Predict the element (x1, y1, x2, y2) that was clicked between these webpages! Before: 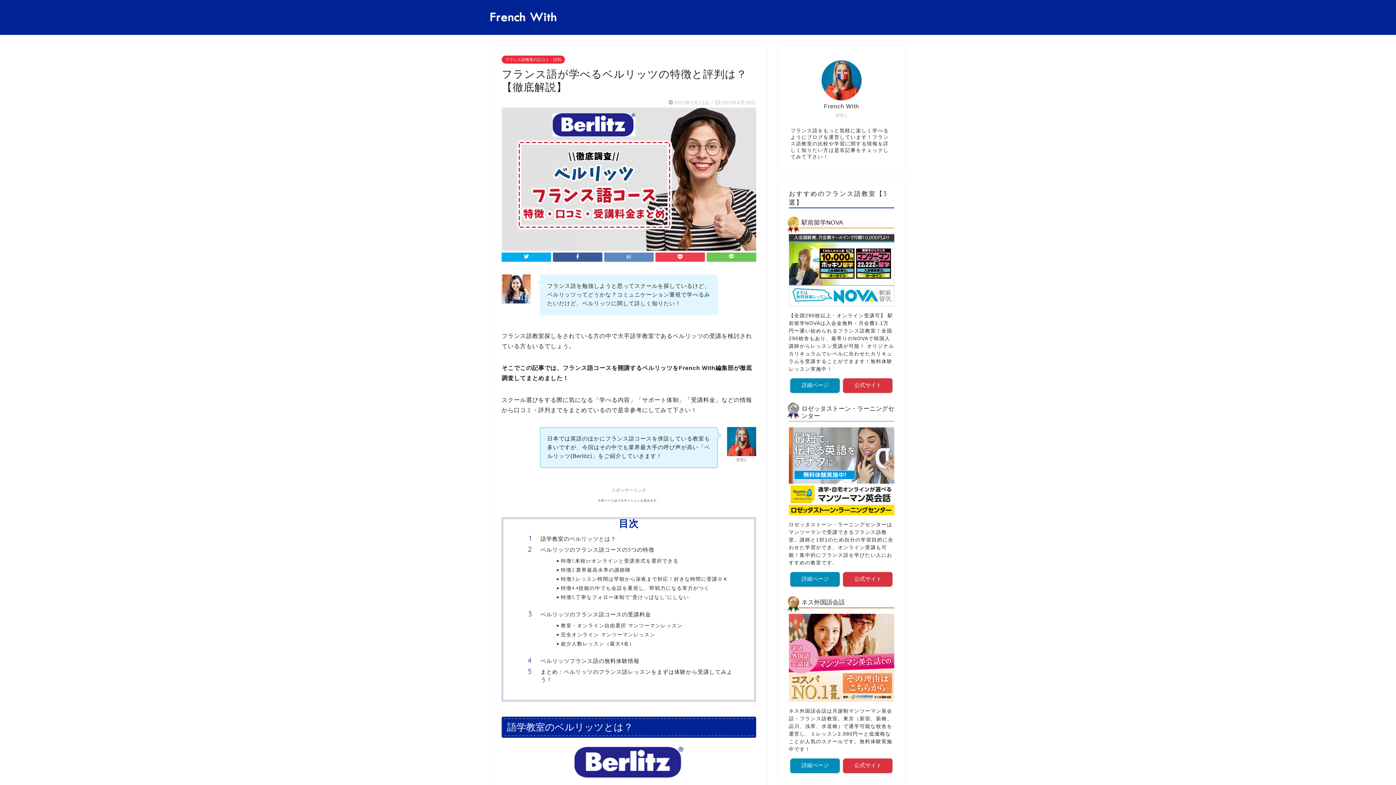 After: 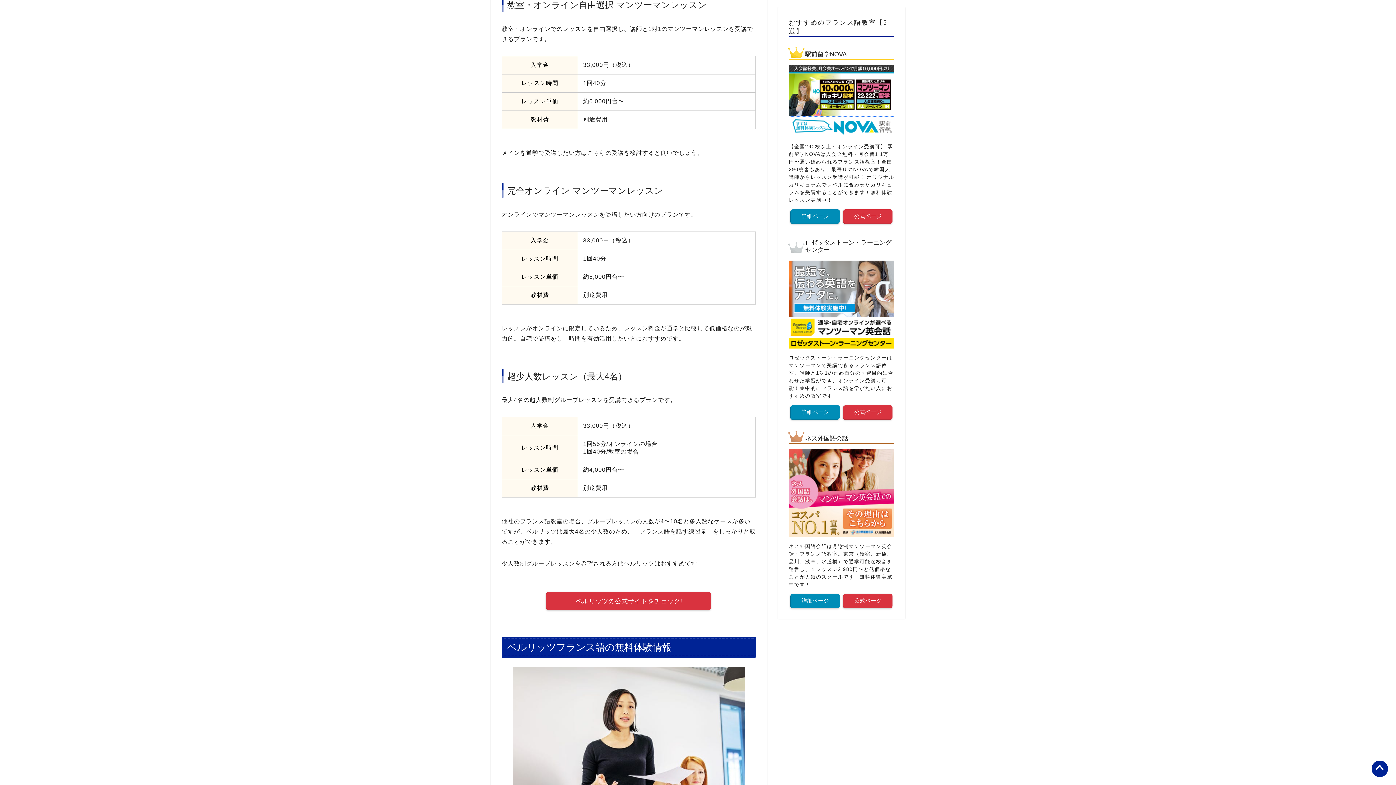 Action: bbox: (561, 622, 733, 629) label: 教室・オンライン自由選択 マンツーマンレッスン